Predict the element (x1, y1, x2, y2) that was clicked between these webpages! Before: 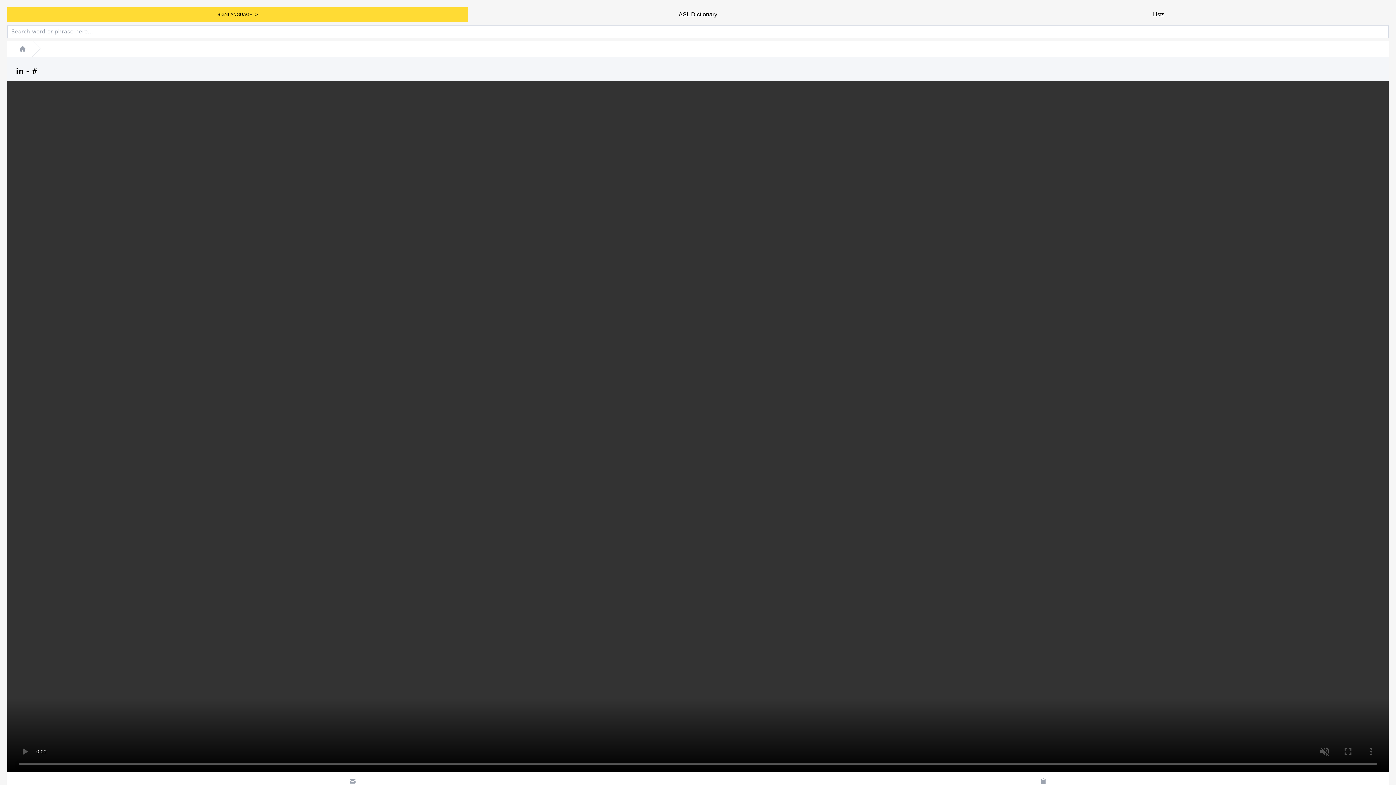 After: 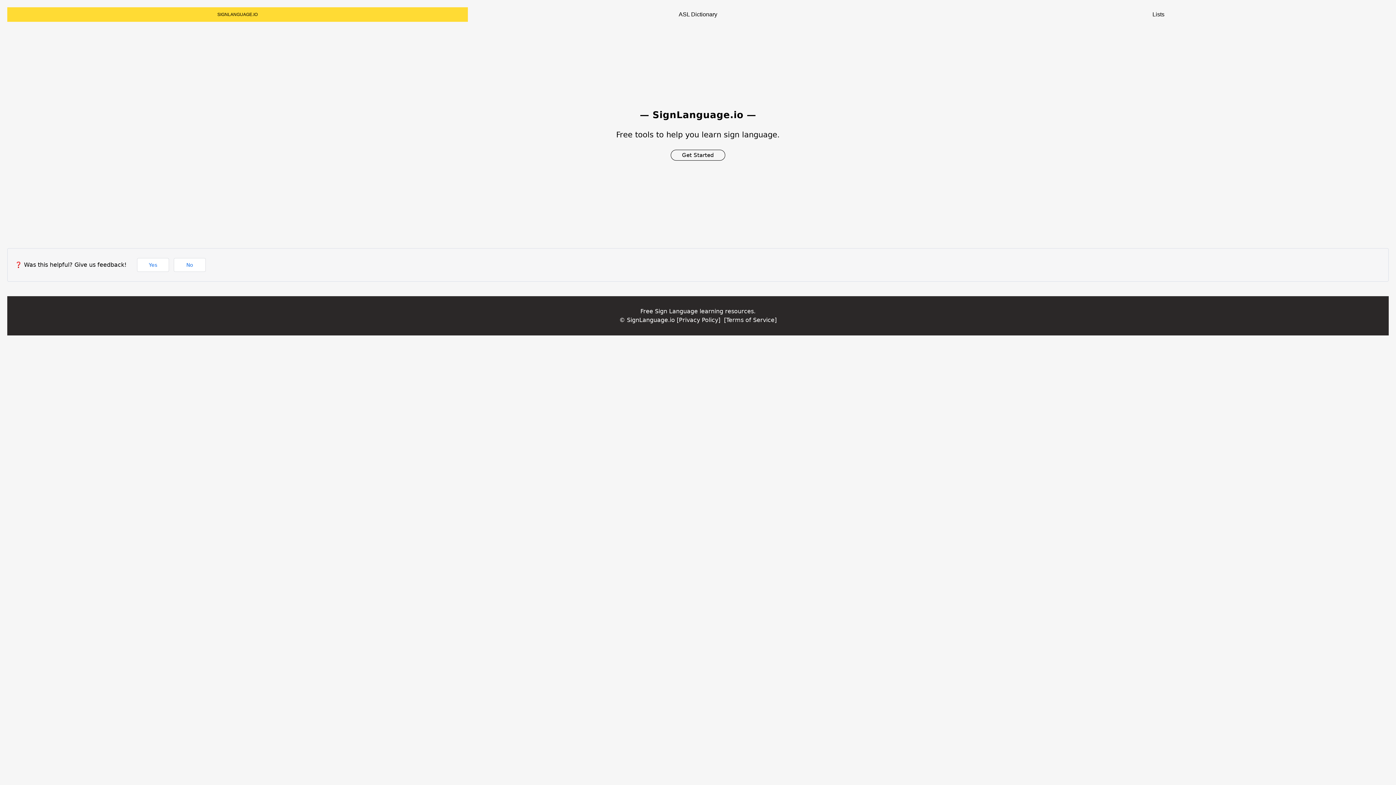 Action: label: SIGNLANGUAGE.IO bbox: (217, 12, 257, 17)